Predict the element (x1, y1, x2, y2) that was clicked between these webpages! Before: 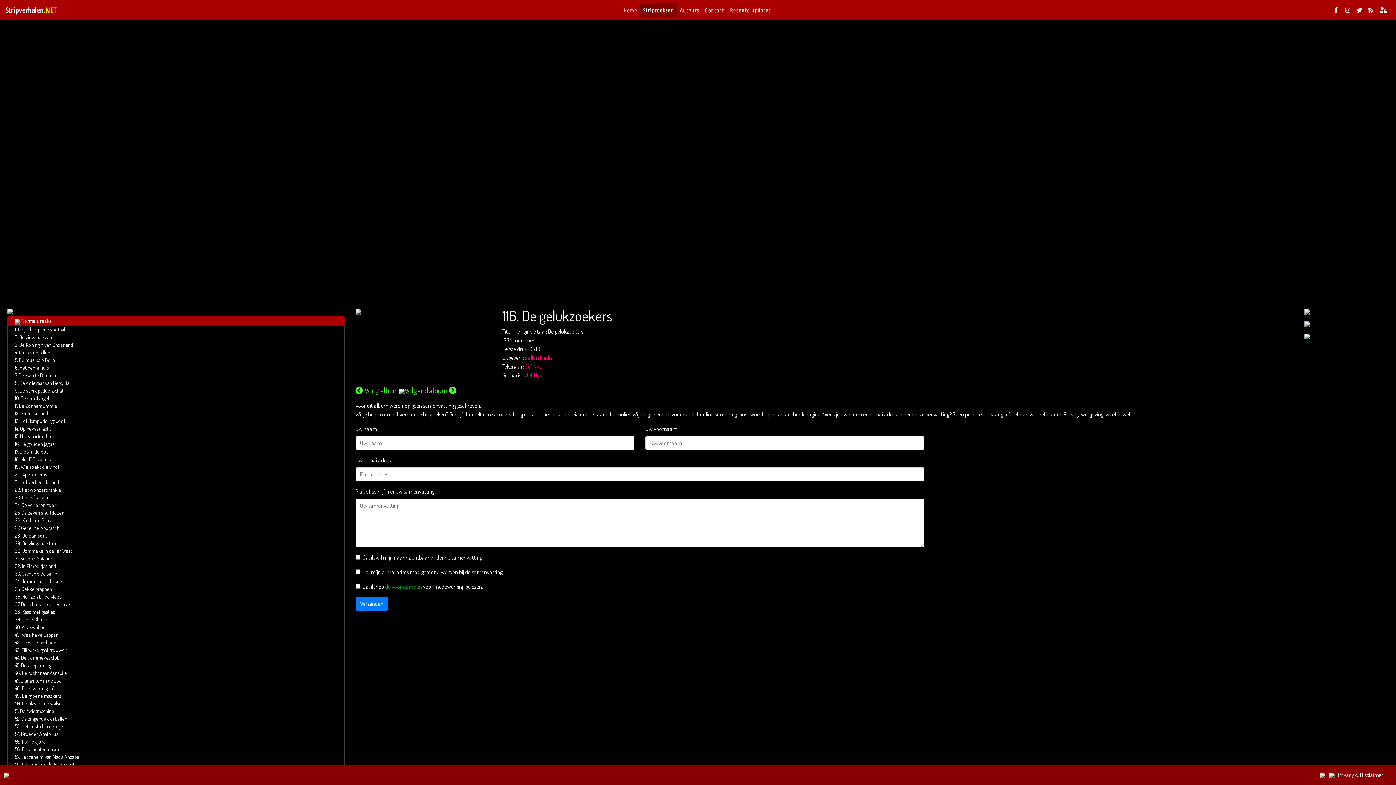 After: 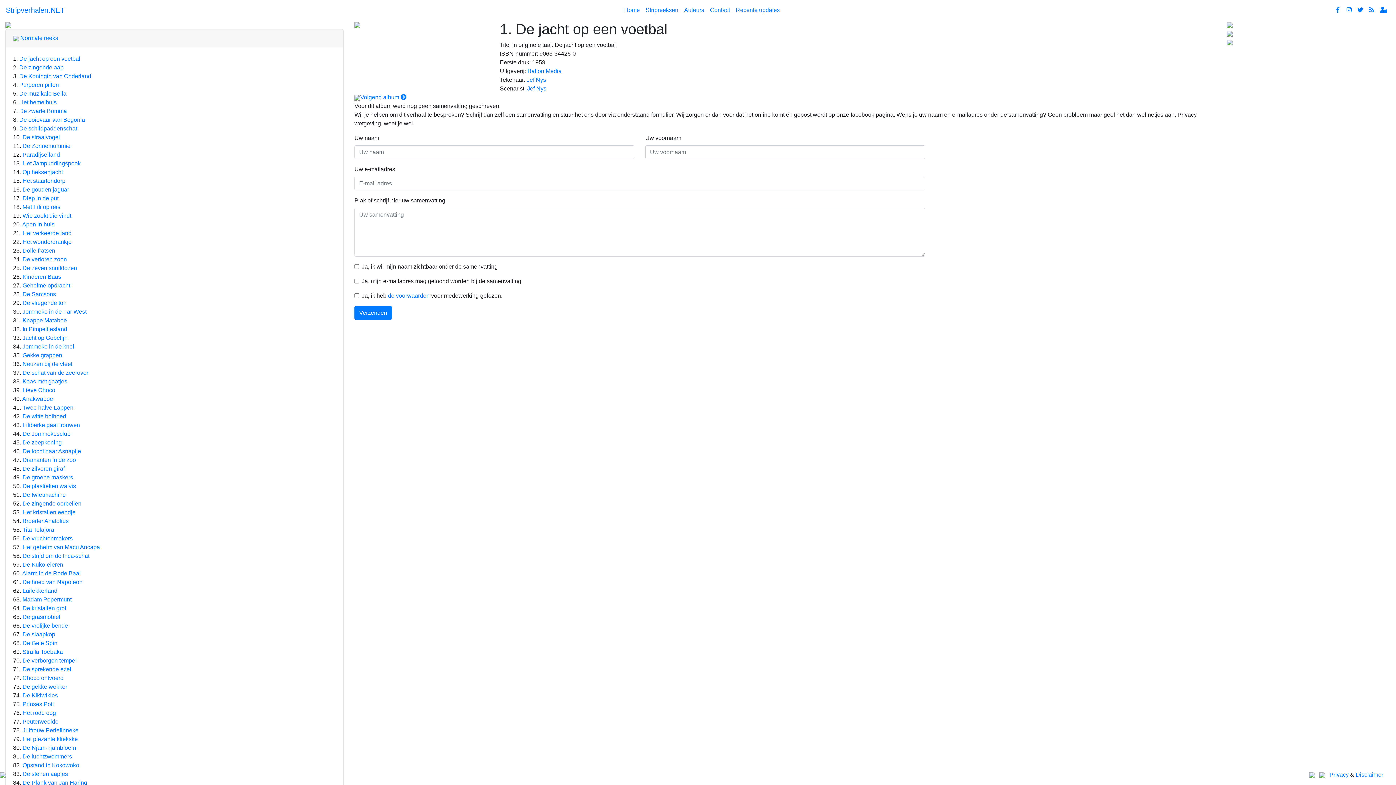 Action: bbox: (17, 326, 65, 332) label: De jacht op een voetbal